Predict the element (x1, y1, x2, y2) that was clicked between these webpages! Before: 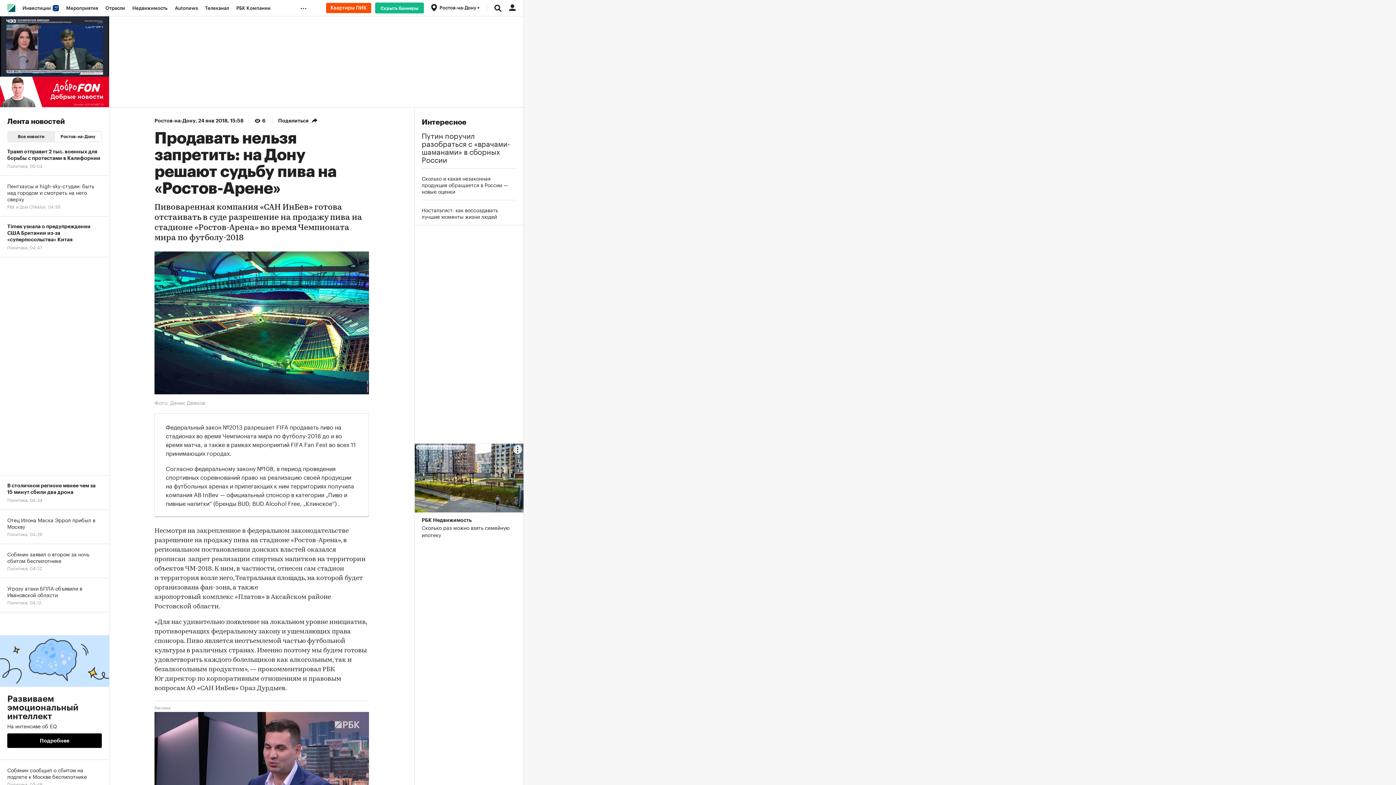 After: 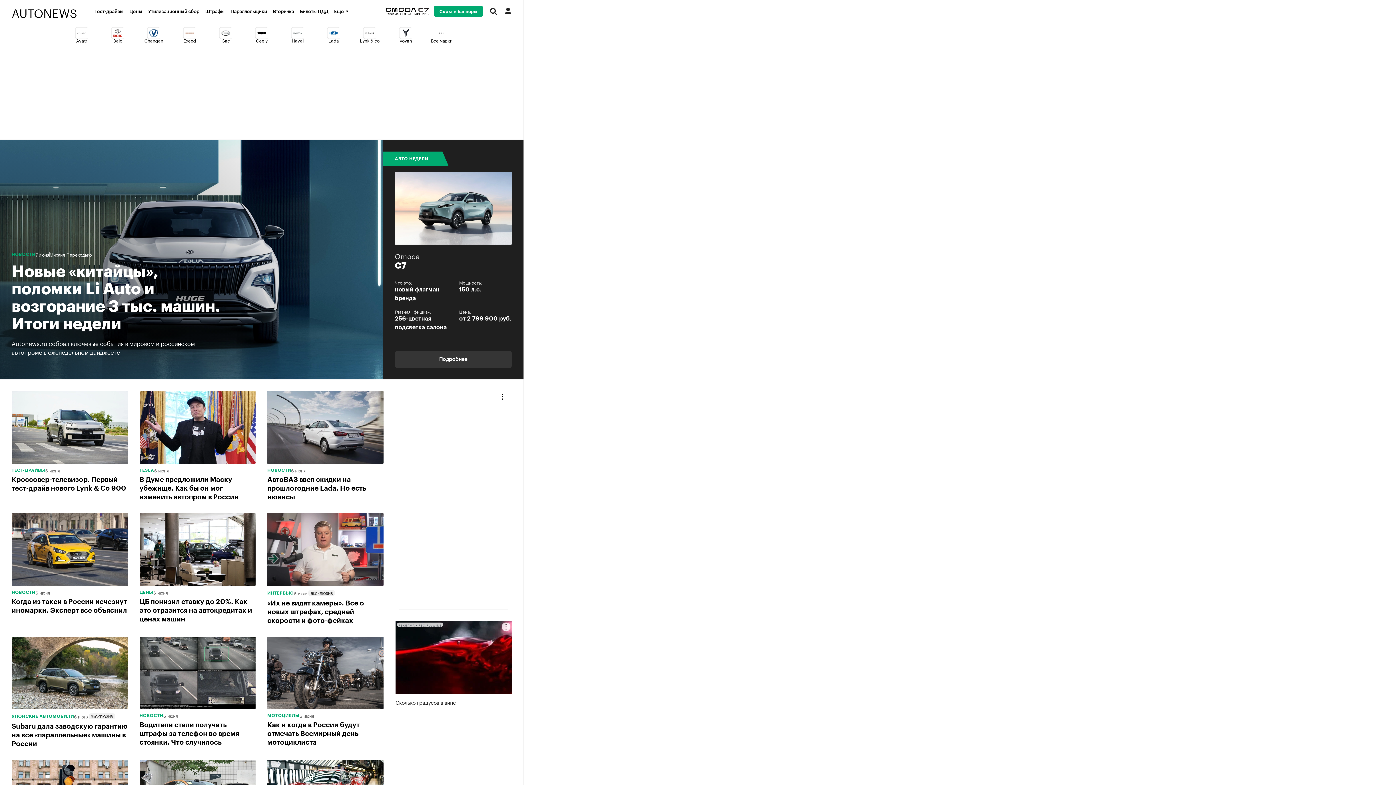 Action: bbox: (171, 0, 201, 16) label: Autonews